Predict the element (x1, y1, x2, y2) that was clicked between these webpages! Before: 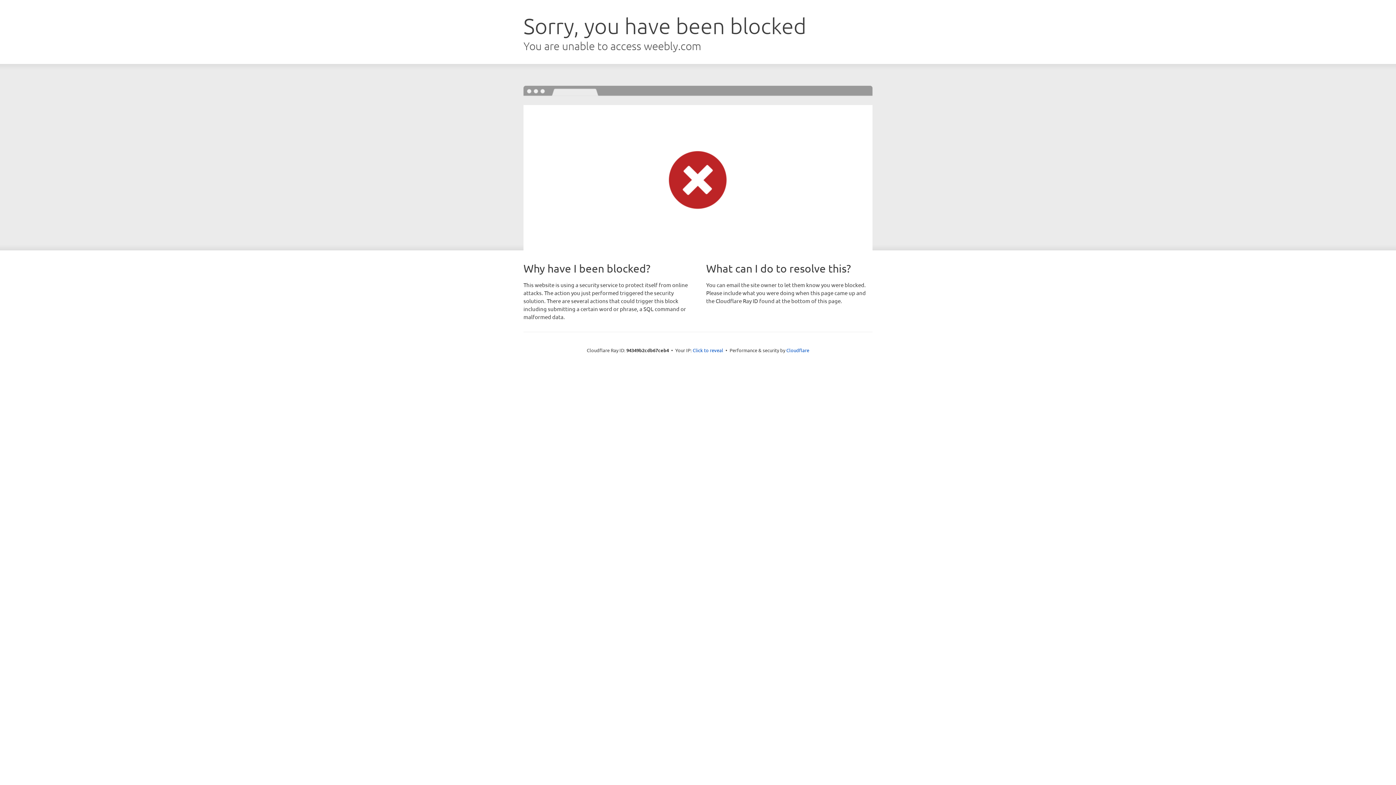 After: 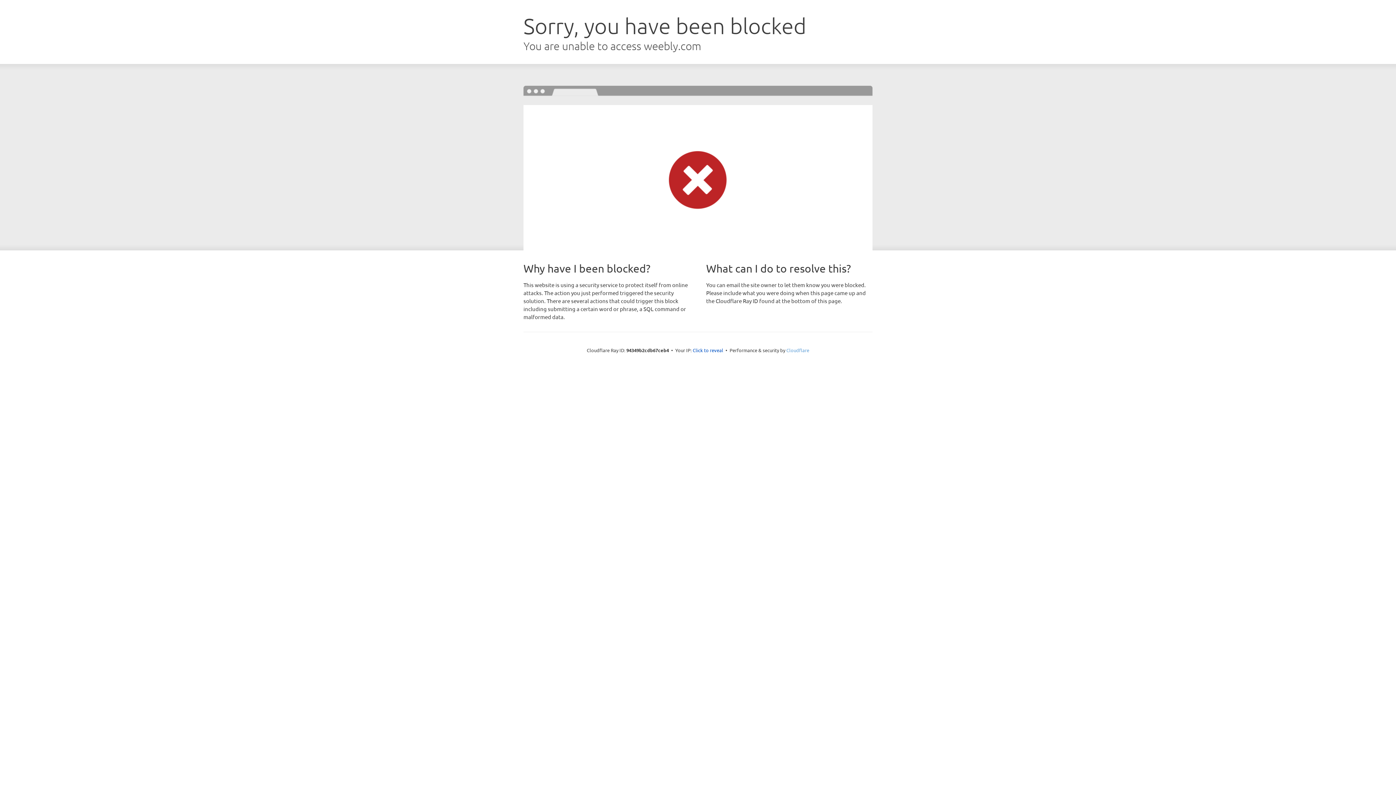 Action: label: Cloudflare bbox: (786, 347, 809, 353)